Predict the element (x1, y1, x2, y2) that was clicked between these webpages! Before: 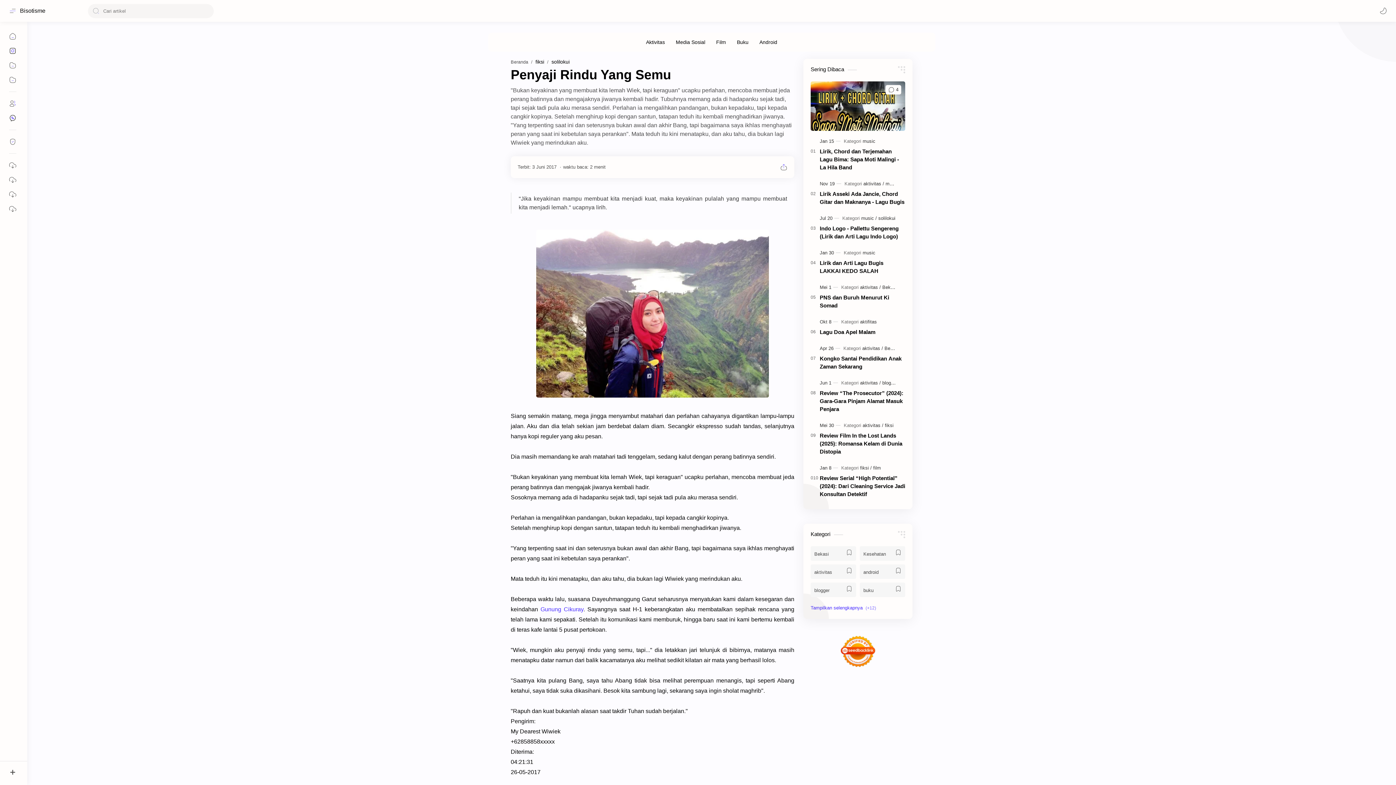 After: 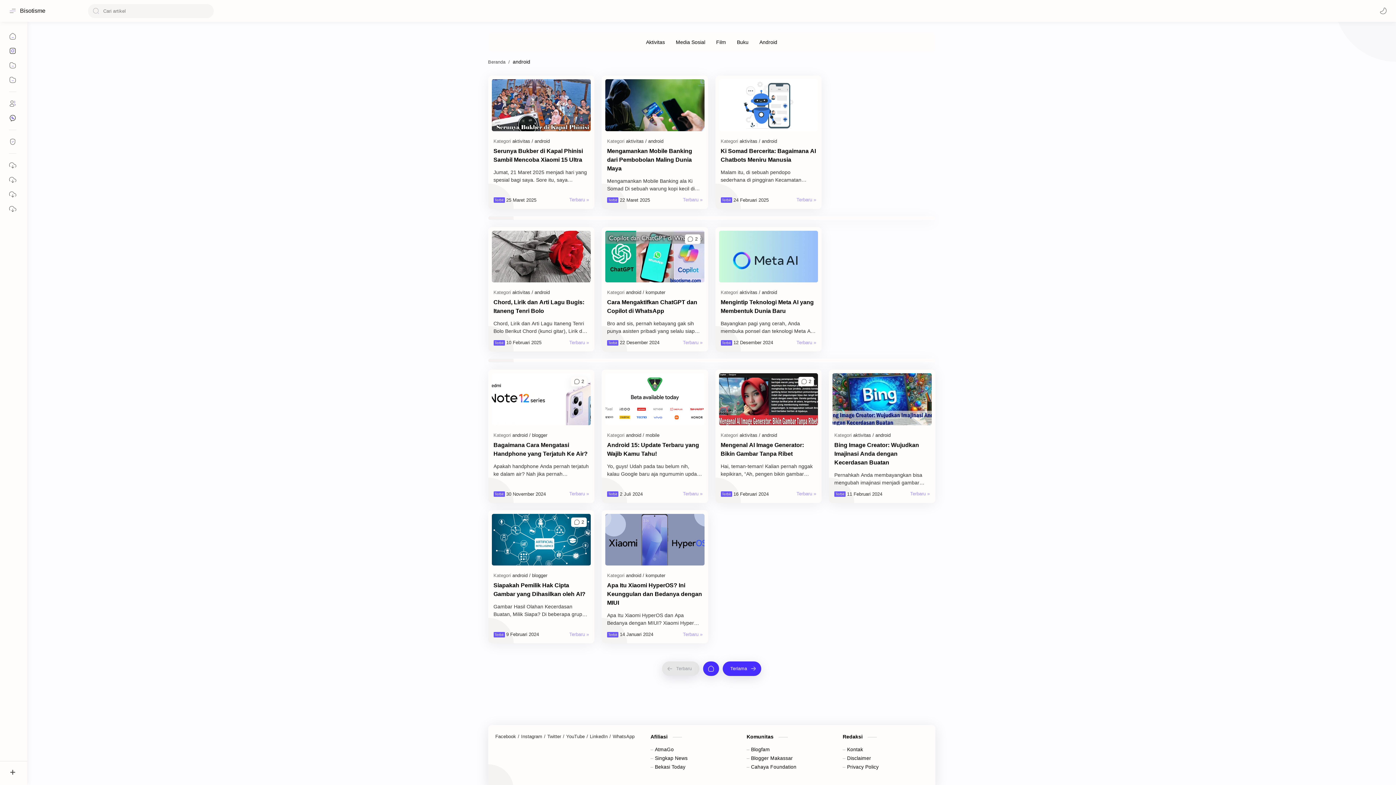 Action: label: Android bbox: (759, 36, 777, 48)